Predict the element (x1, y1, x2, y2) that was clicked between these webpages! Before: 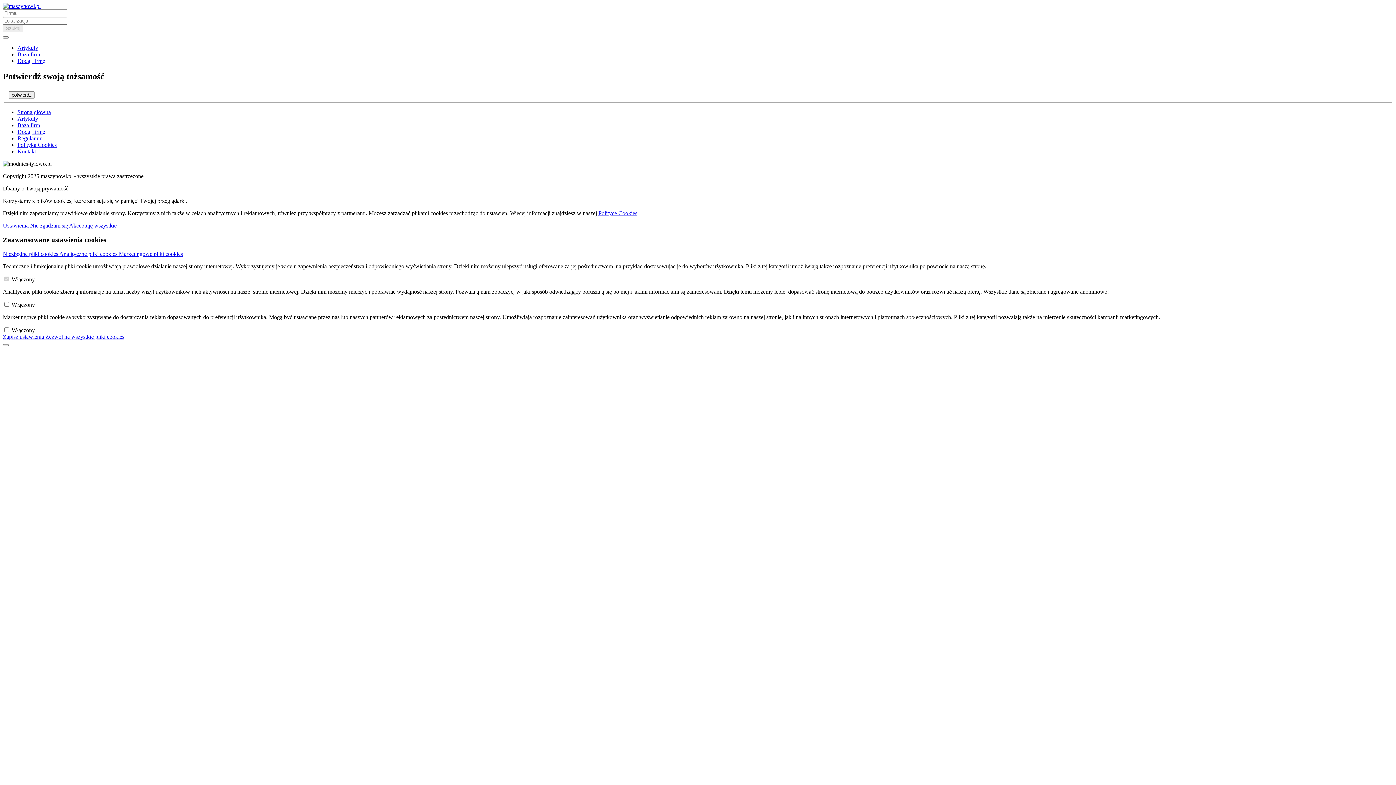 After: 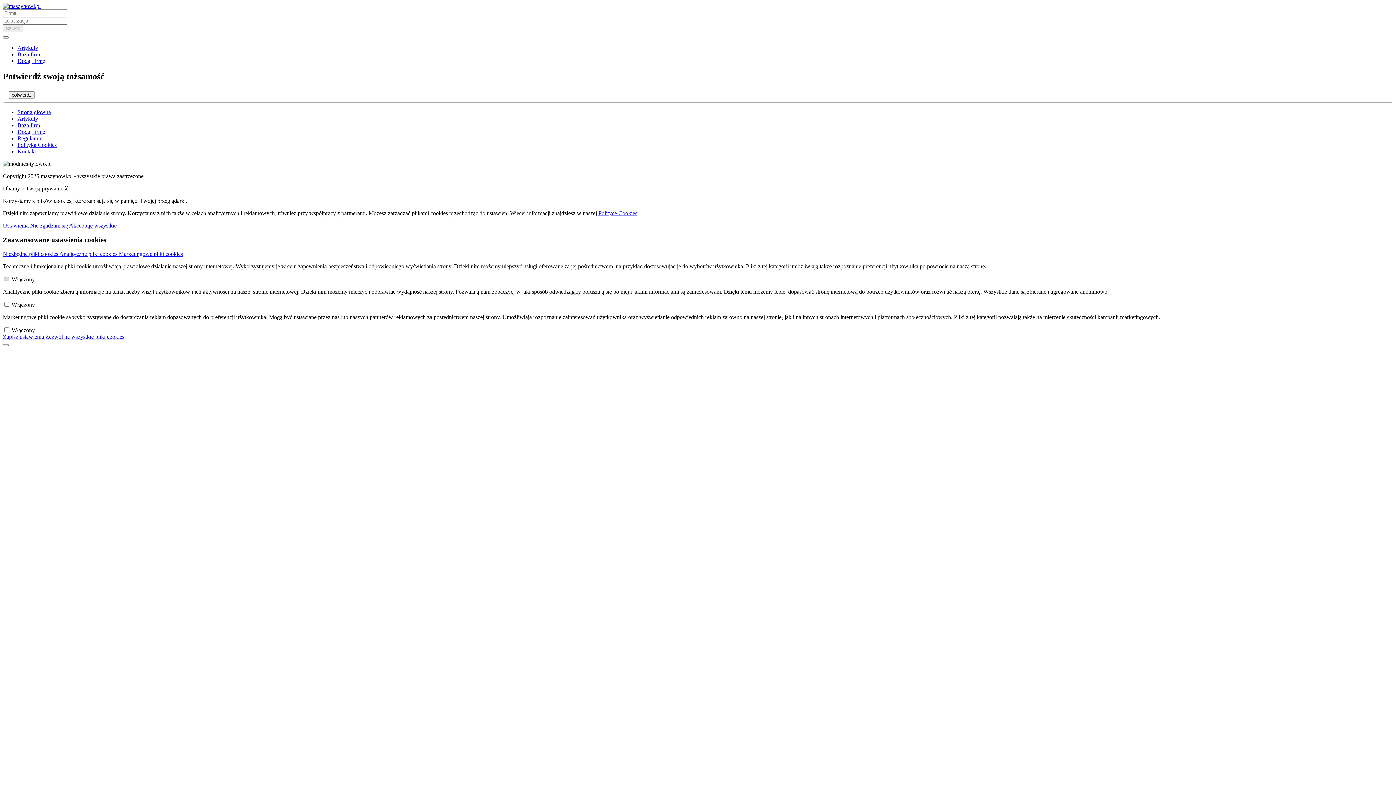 Action: label: Zapisz ustawienia  bbox: (2, 333, 45, 339)